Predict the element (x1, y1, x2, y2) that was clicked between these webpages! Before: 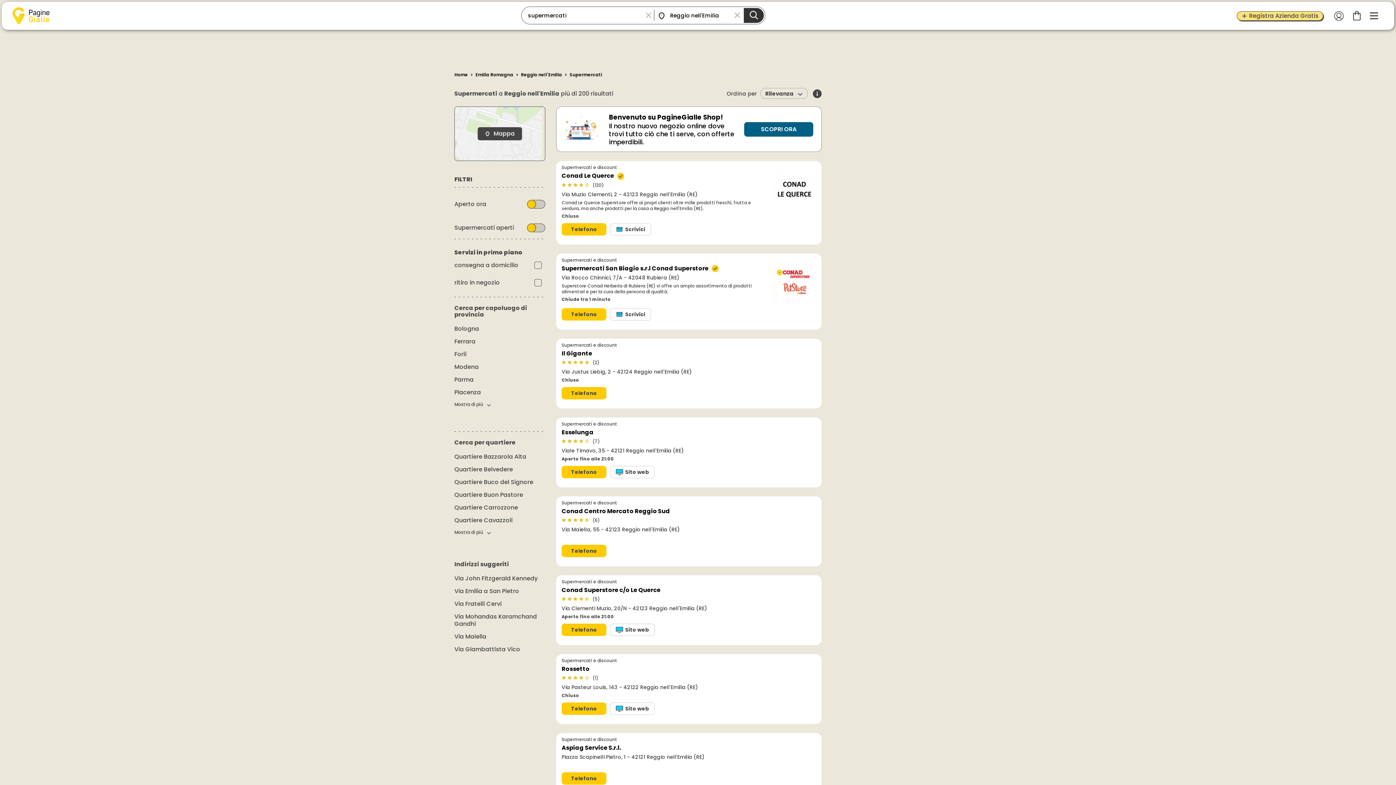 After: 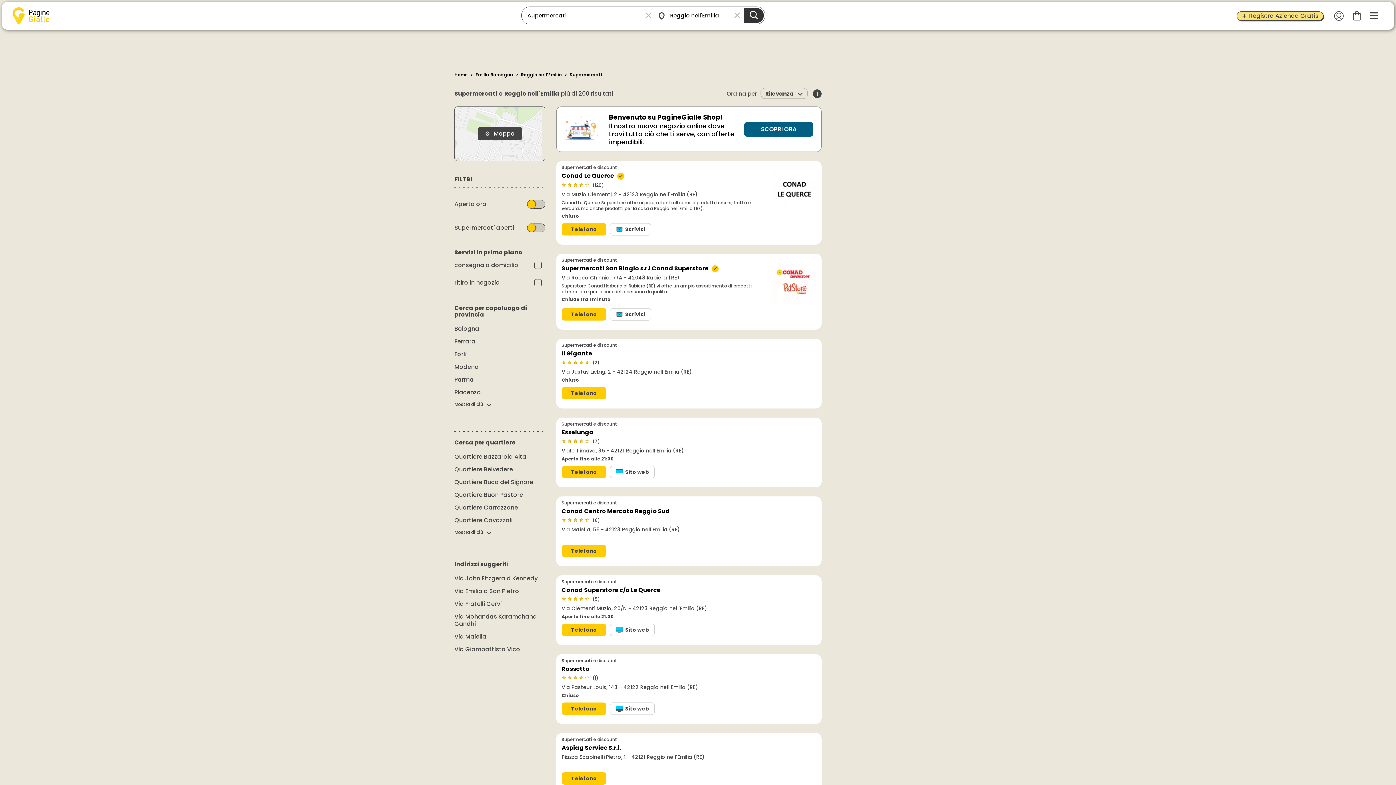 Action: bbox: (561, 736, 768, 768) label: Supermercati e discount
Aspiag Service S.r.l.
Piazza Scapinelli Pietro, 1 - 42121 Reggio nell'Emilia (RE)